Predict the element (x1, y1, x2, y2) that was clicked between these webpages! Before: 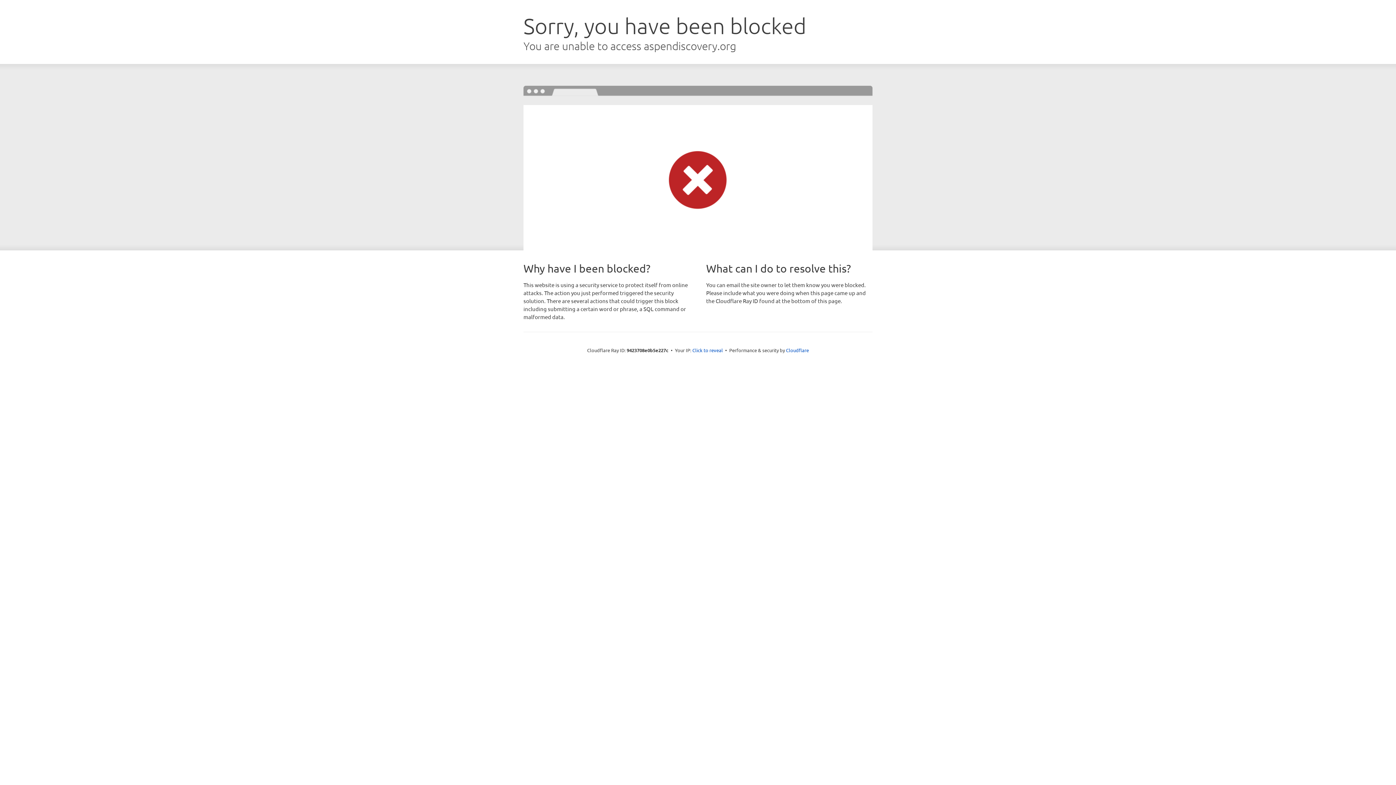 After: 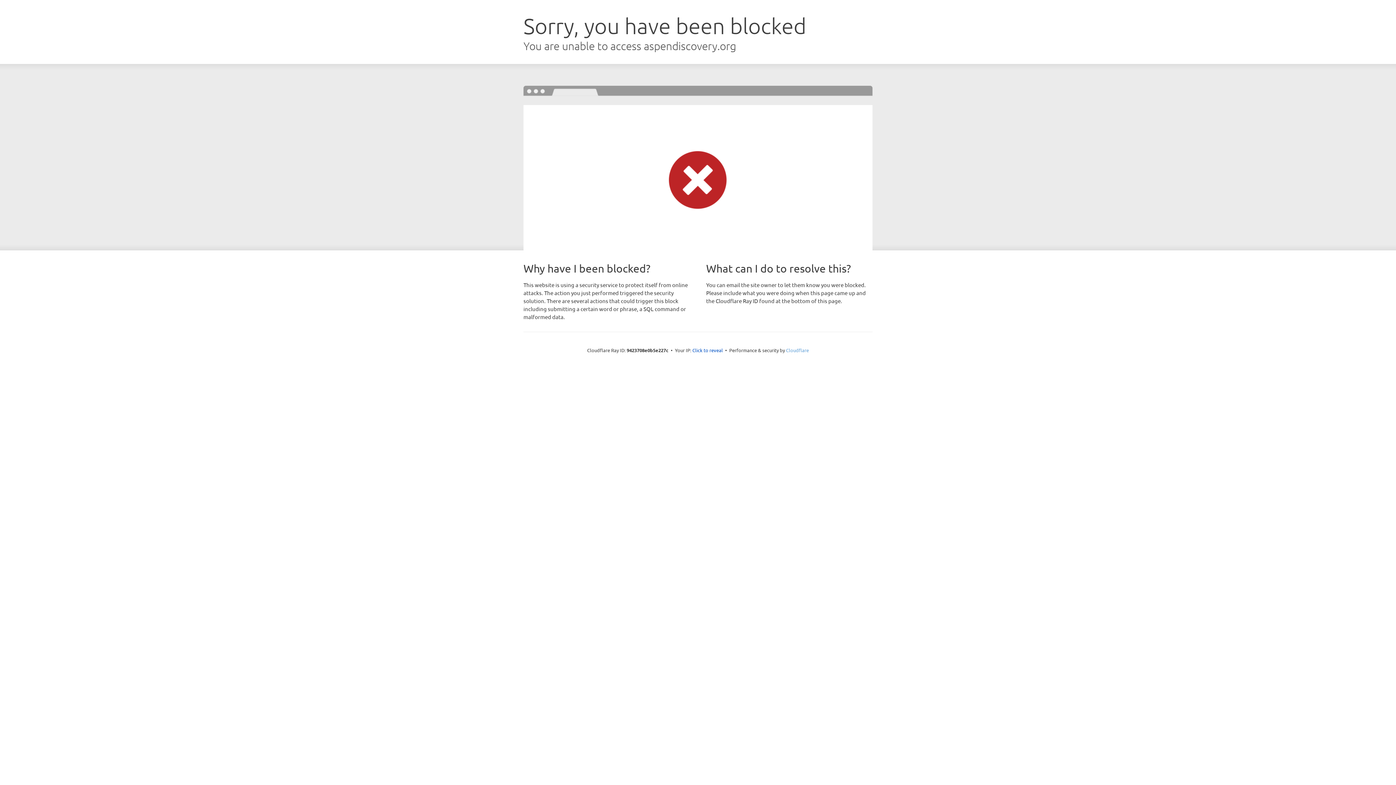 Action: label: Cloudflare bbox: (786, 347, 809, 353)